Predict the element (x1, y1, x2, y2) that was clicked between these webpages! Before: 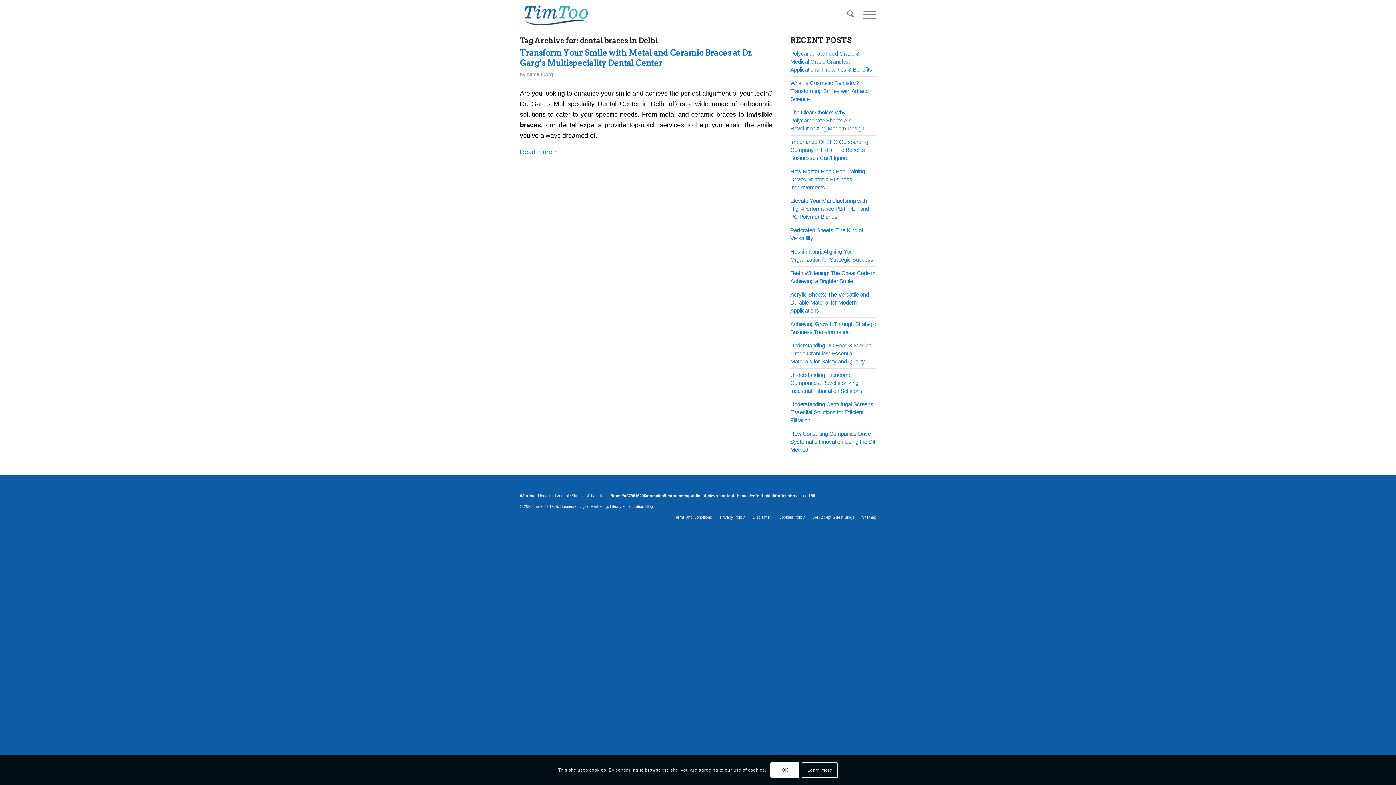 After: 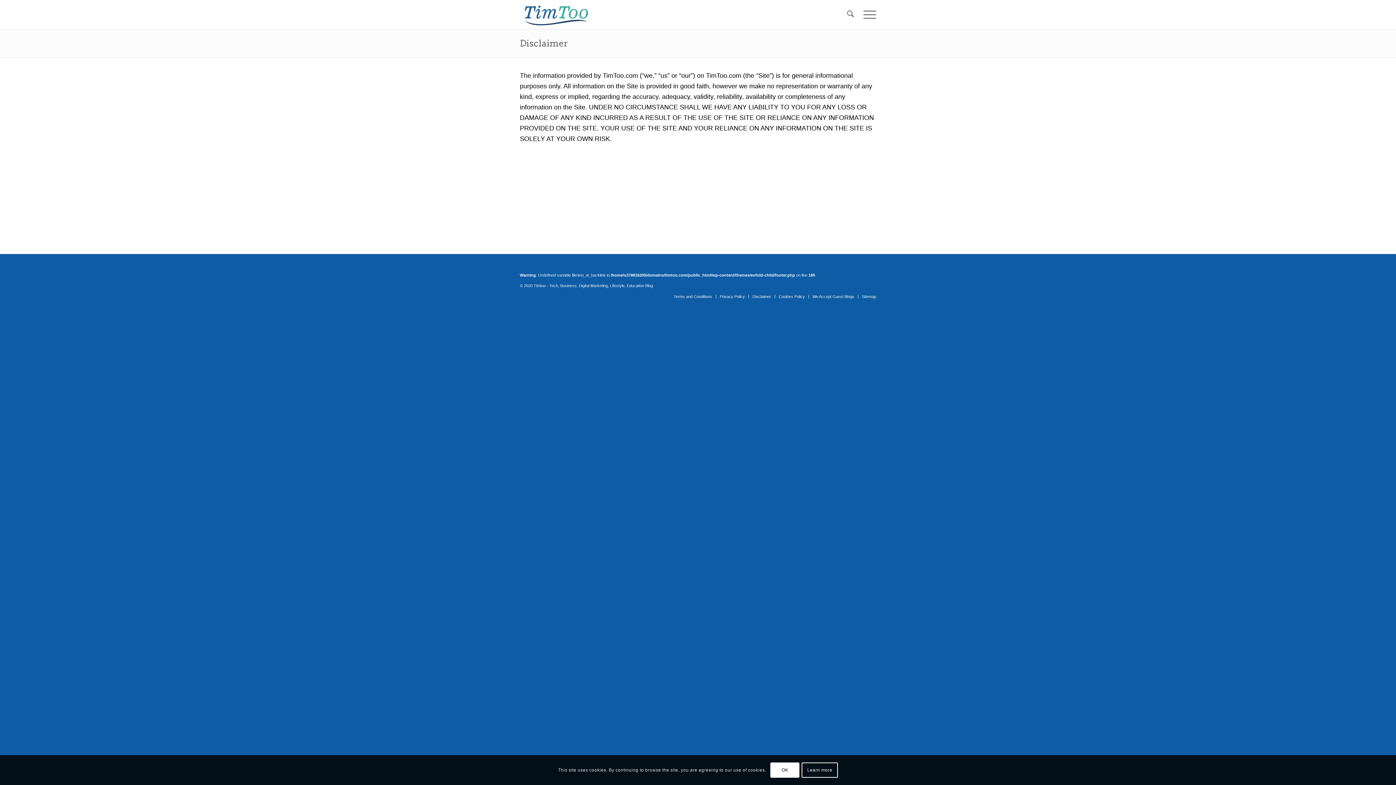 Action: label: Disclaimer bbox: (752, 515, 771, 519)